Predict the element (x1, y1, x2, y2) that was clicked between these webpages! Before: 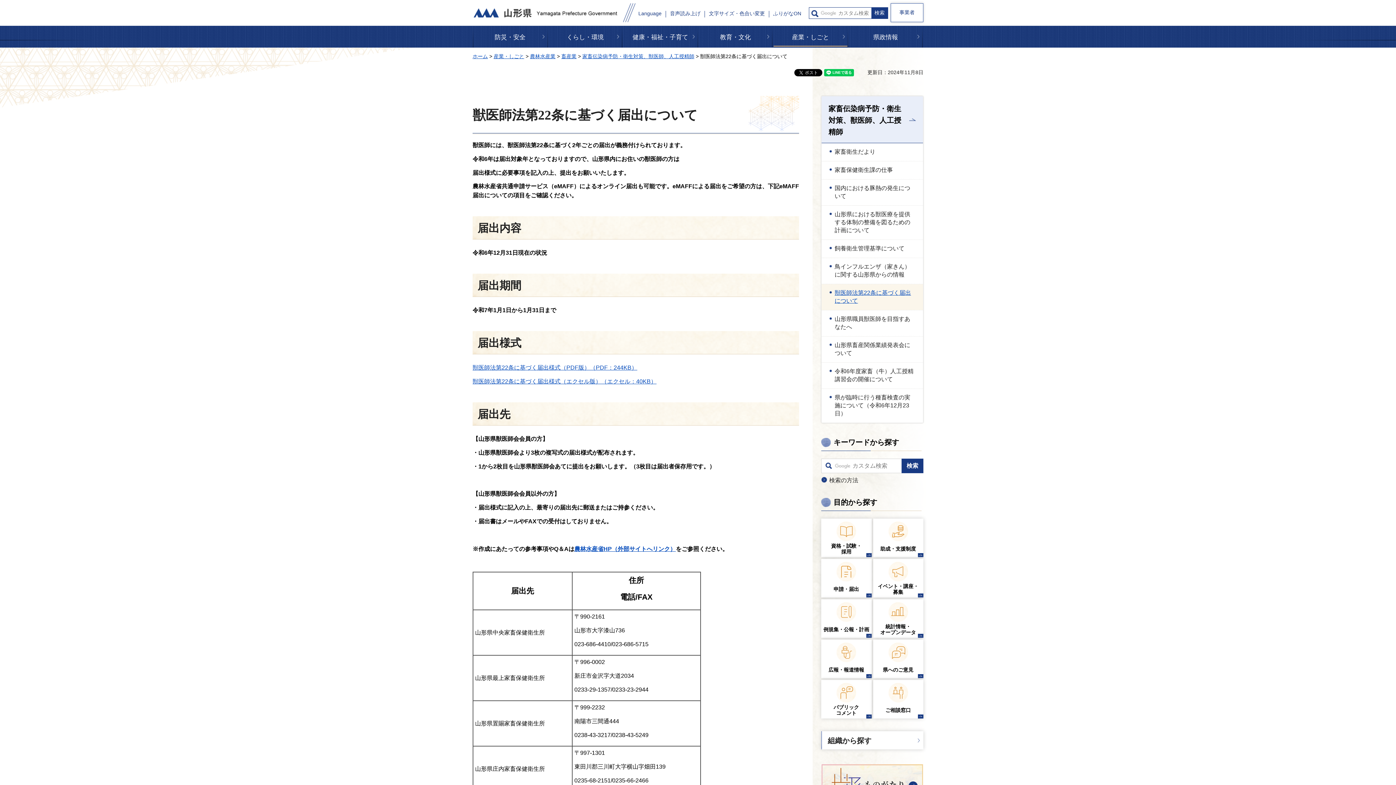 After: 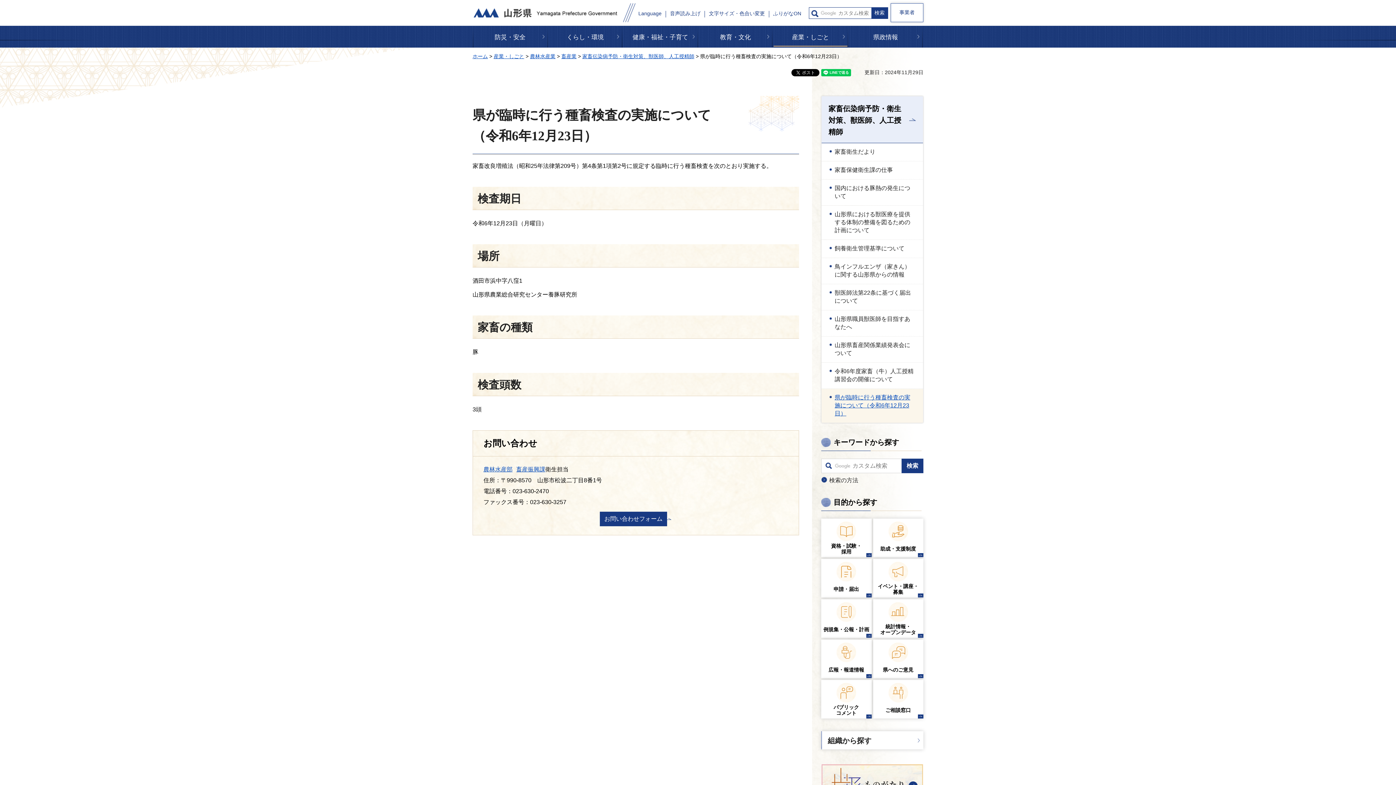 Action: bbox: (821, 389, 923, 422) label: 県が臨時に行う種畜検査の実施について（令和6年12月23日）